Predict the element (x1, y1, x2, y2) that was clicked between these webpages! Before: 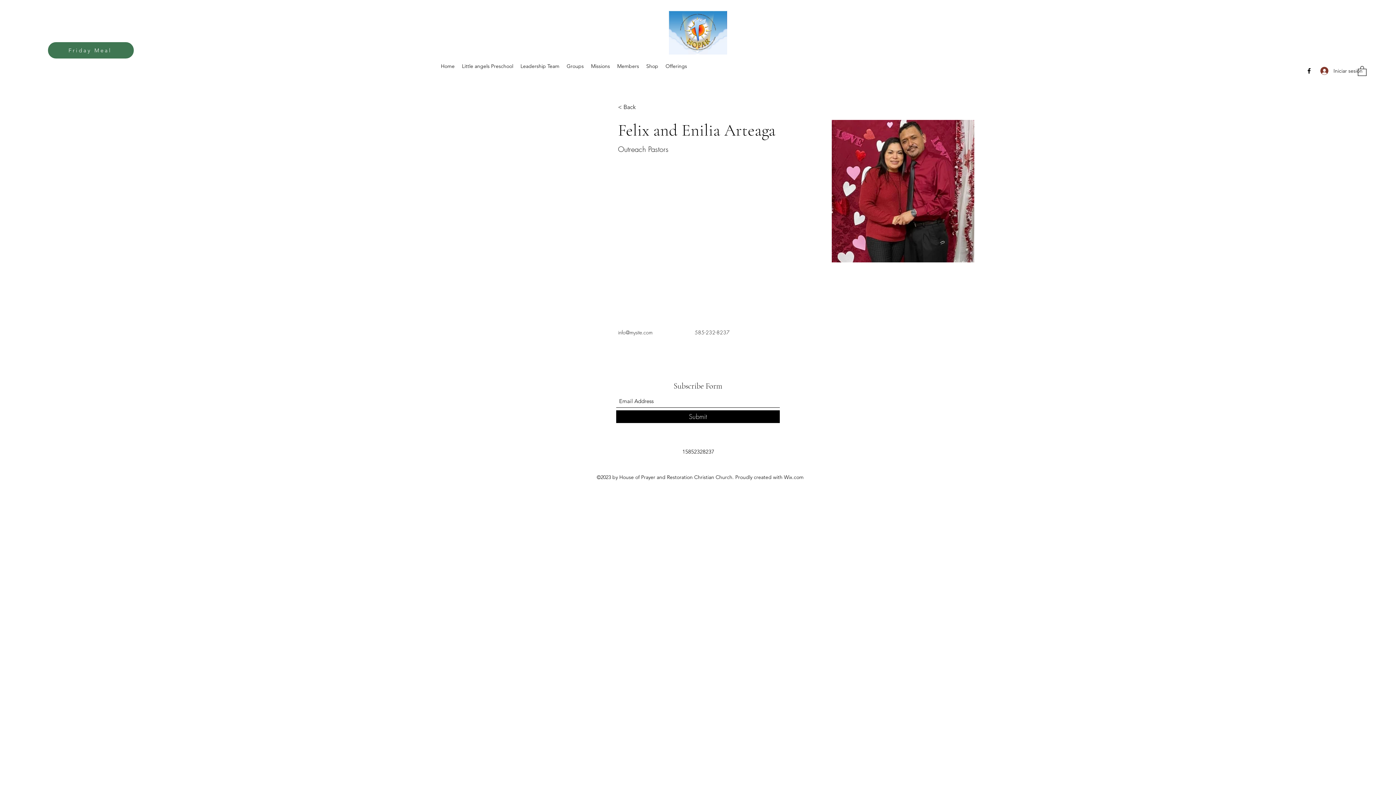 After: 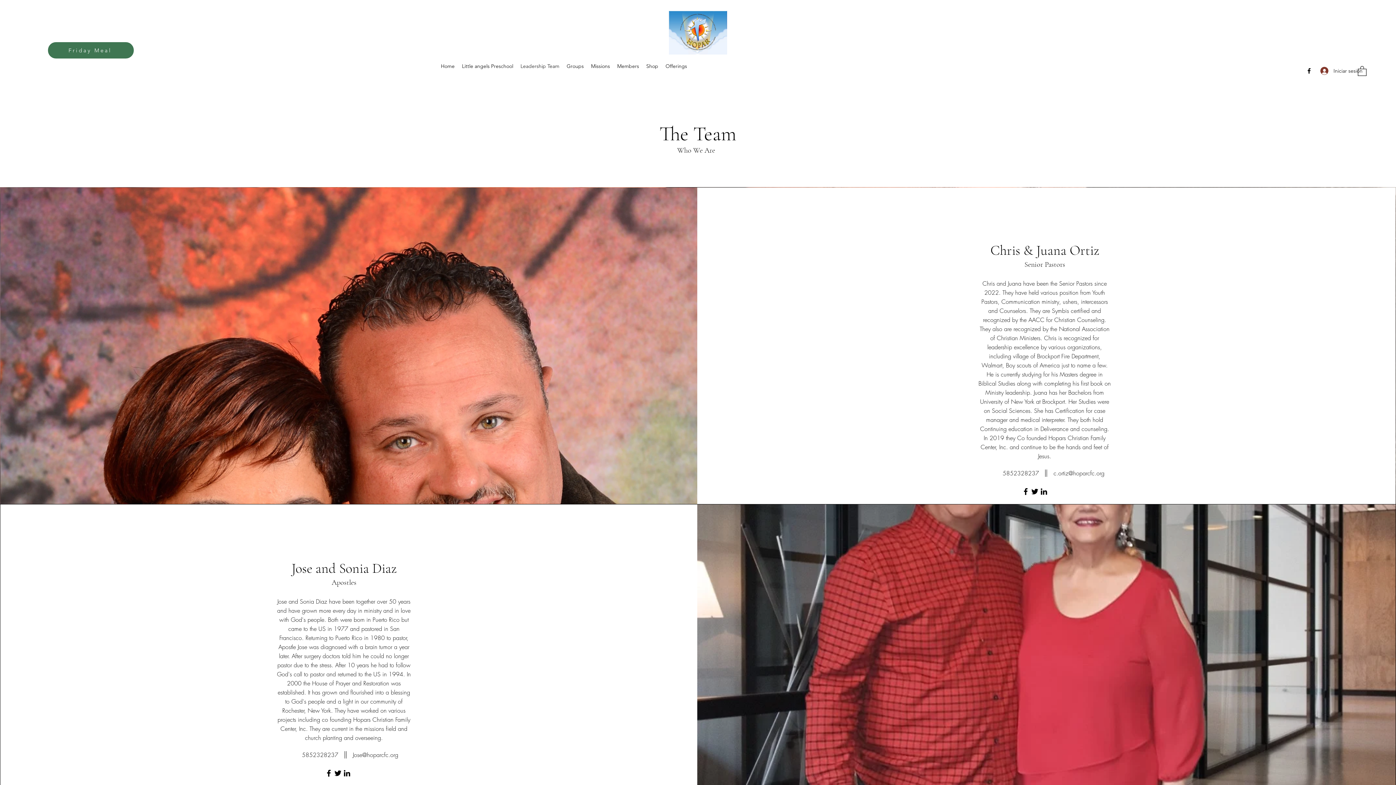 Action: label: Leadership Team bbox: (516, 56, 563, 76)